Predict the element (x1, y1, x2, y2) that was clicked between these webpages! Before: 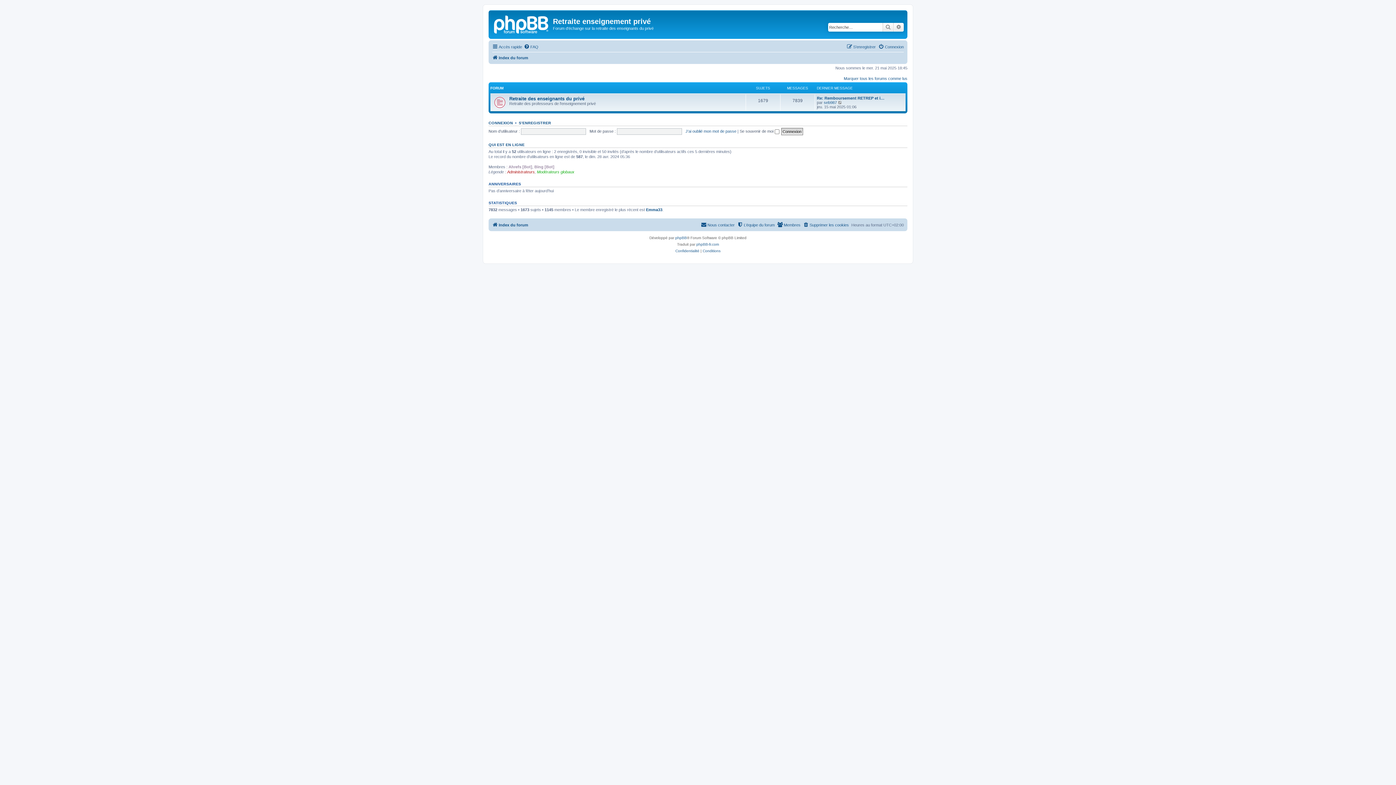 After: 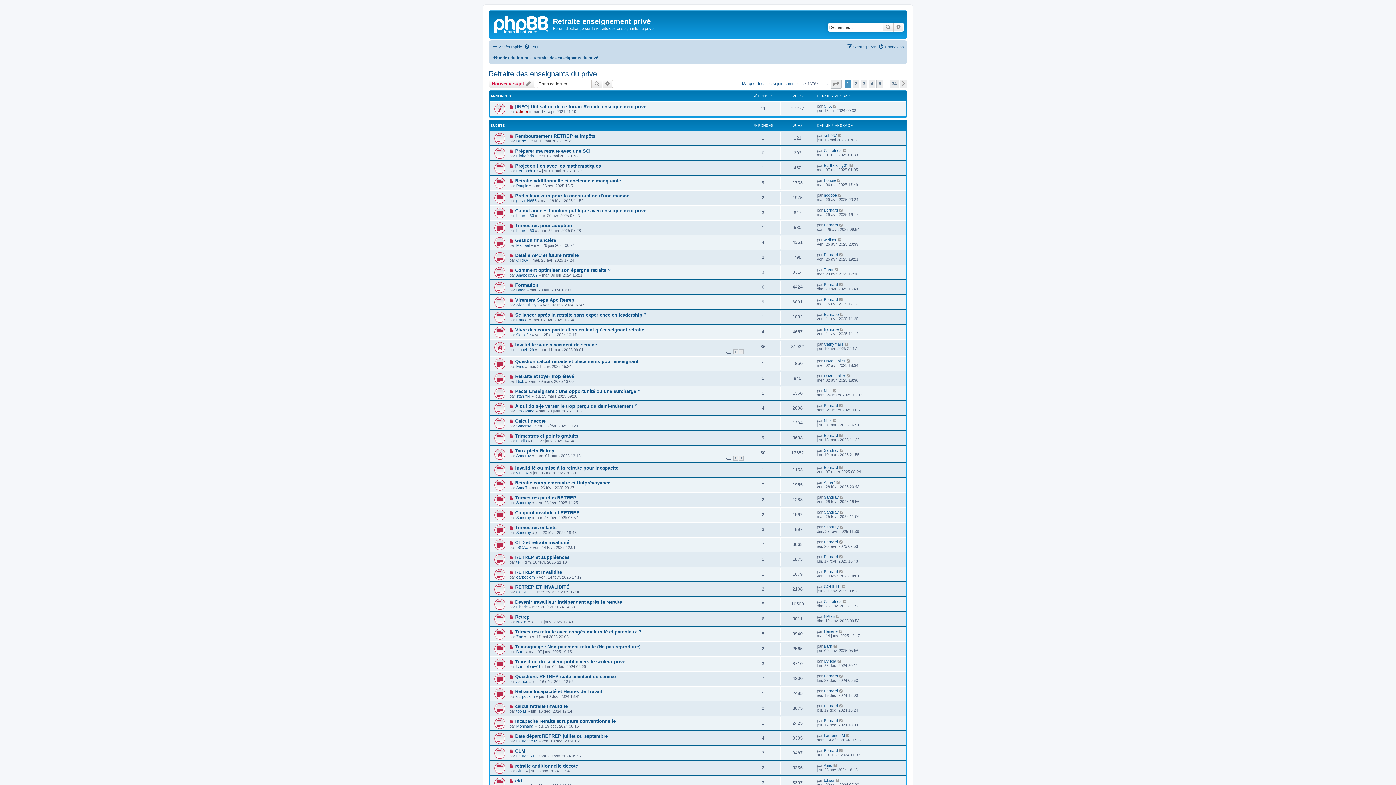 Action: bbox: (493, 97, 504, 108)